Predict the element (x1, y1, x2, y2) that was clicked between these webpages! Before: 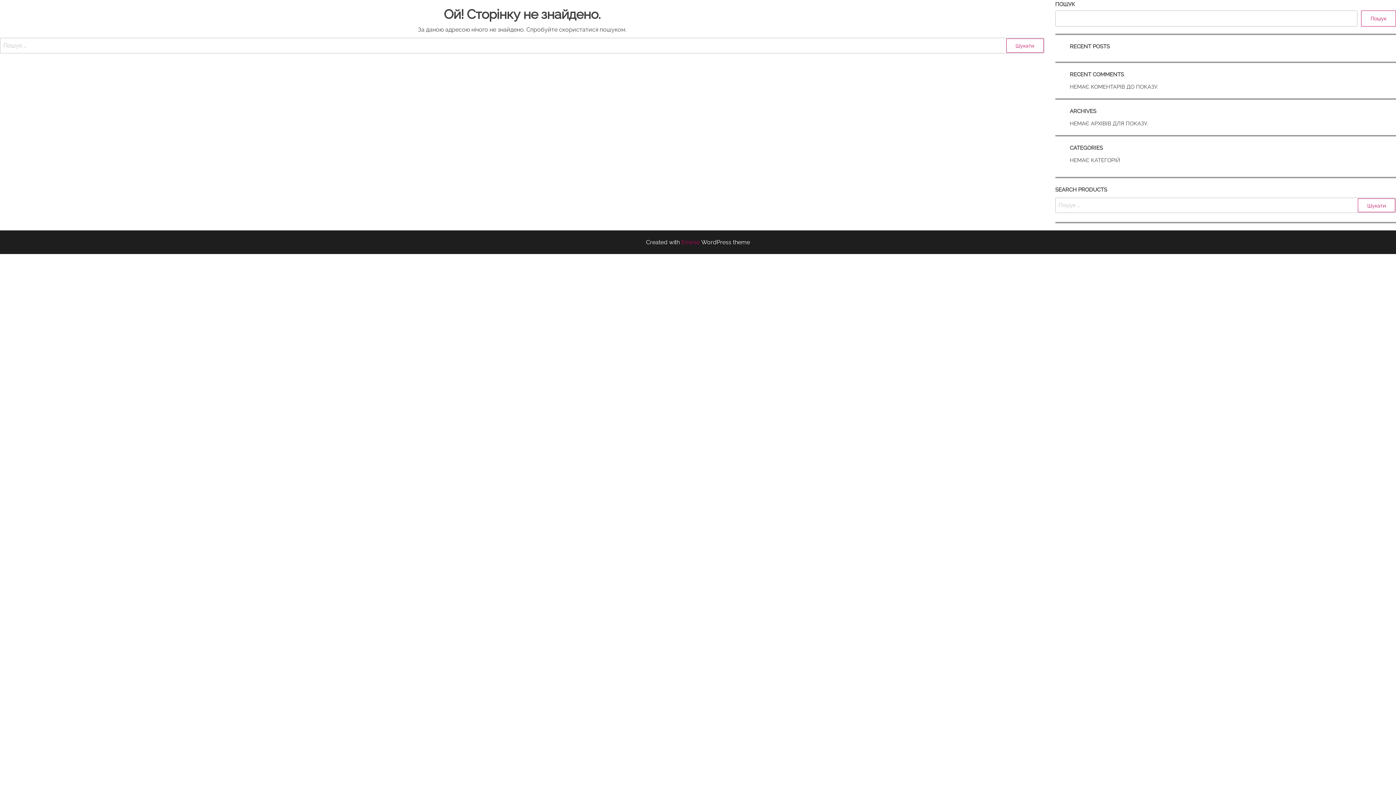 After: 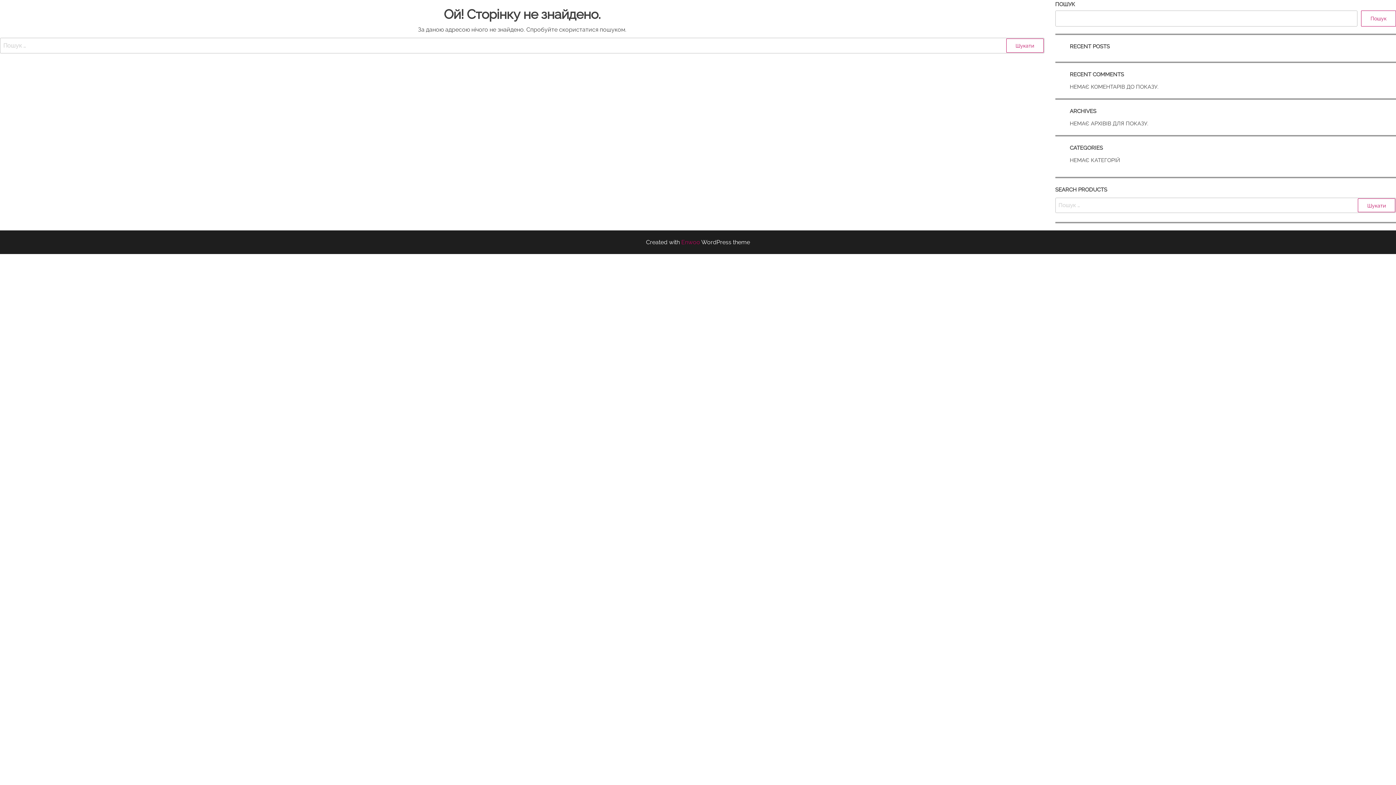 Action: label: Пошук bbox: (1361, 10, 1396, 26)